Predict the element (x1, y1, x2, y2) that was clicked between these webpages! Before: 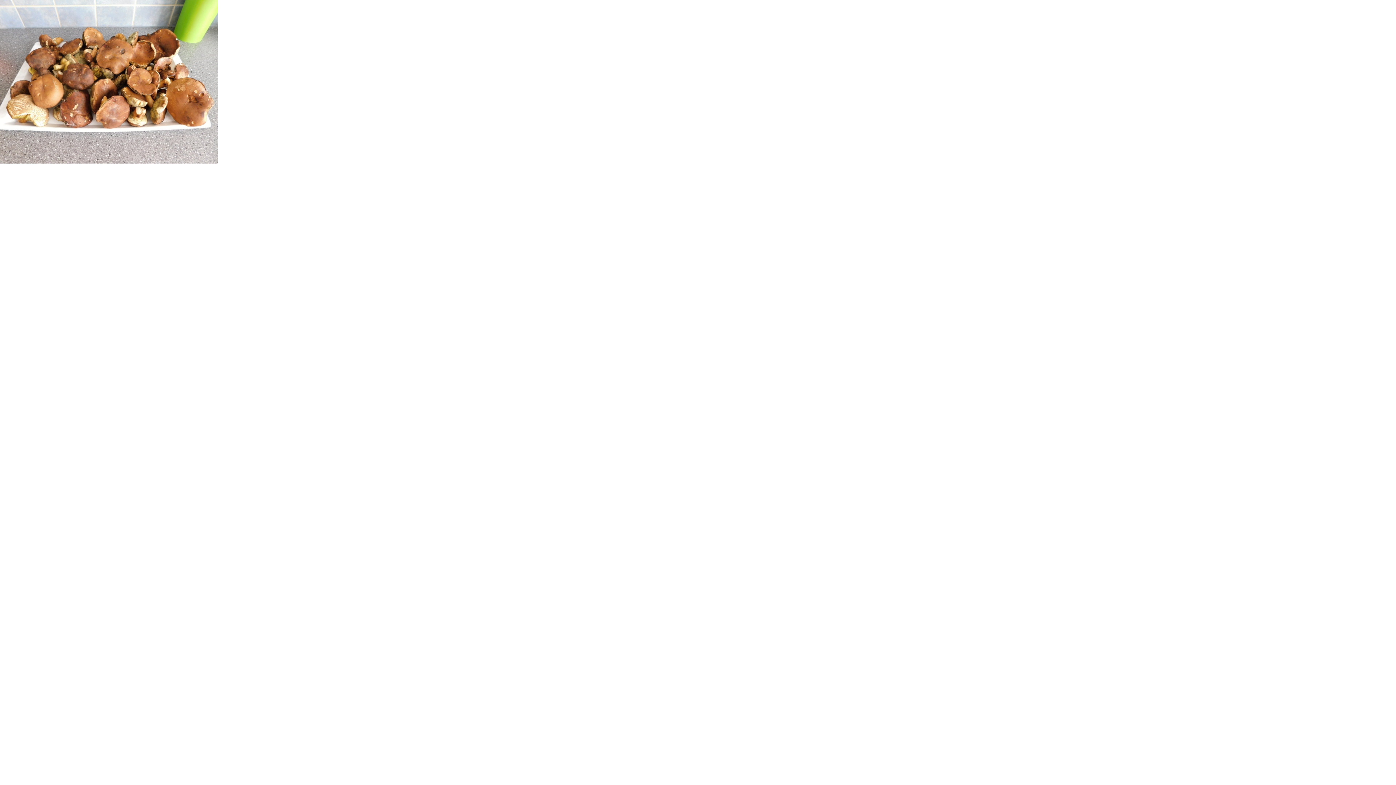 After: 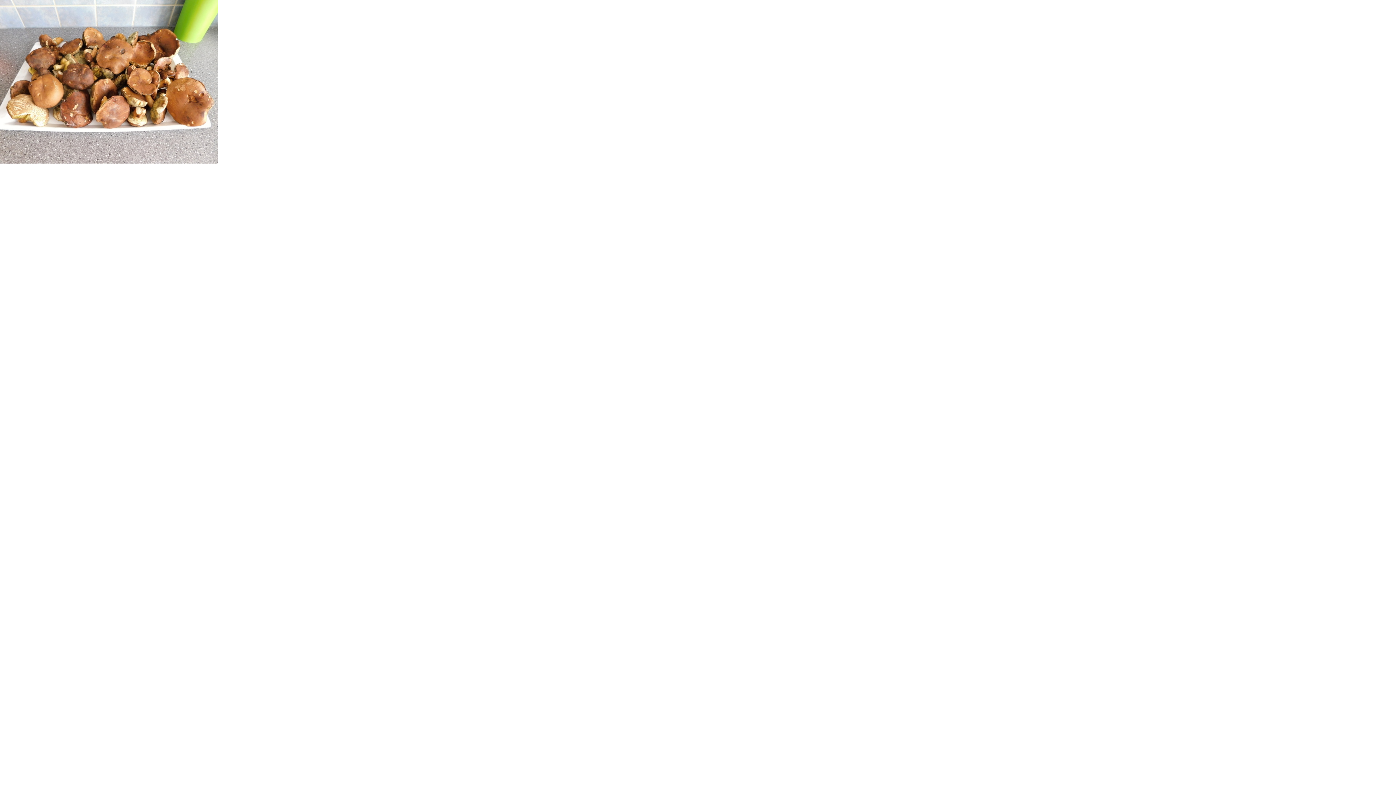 Action: bbox: (0, 0, 218, 163)